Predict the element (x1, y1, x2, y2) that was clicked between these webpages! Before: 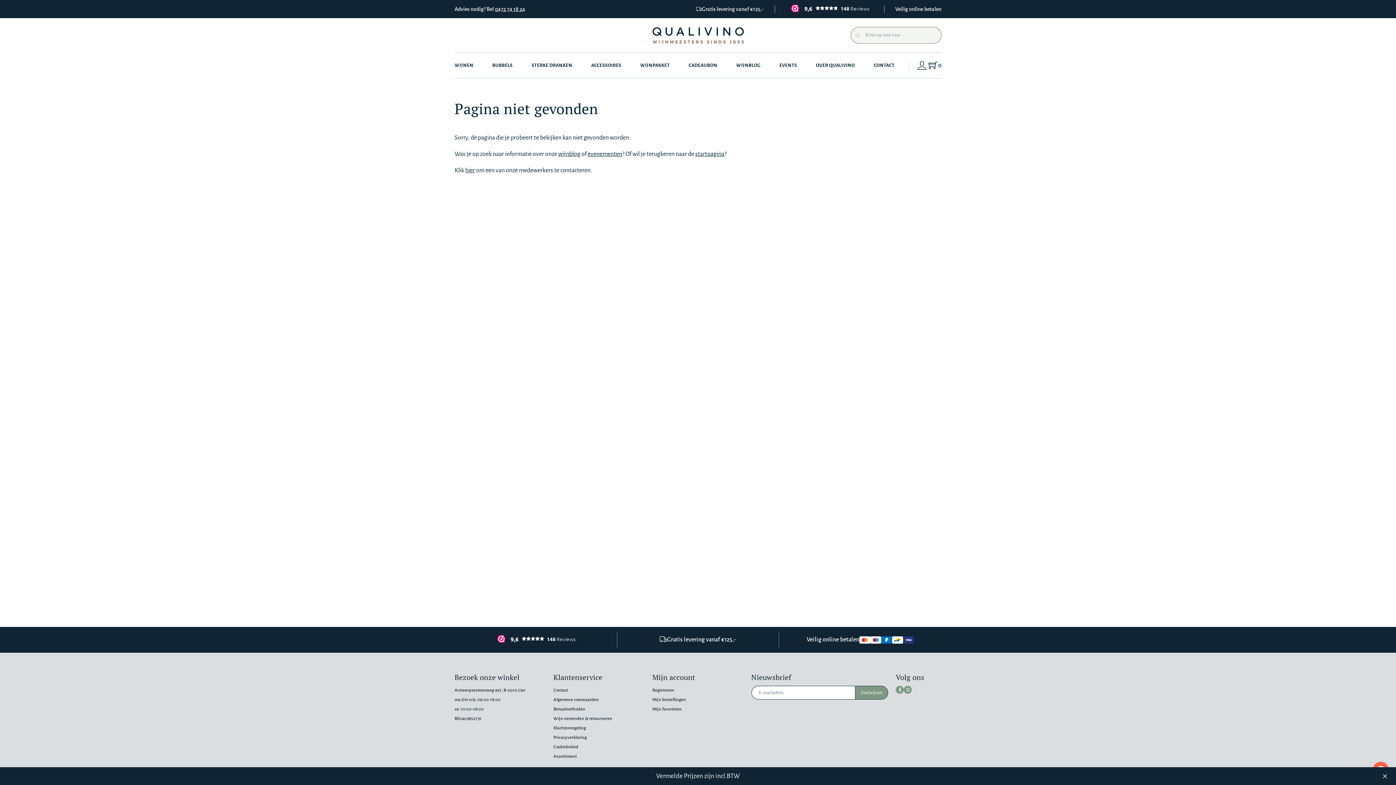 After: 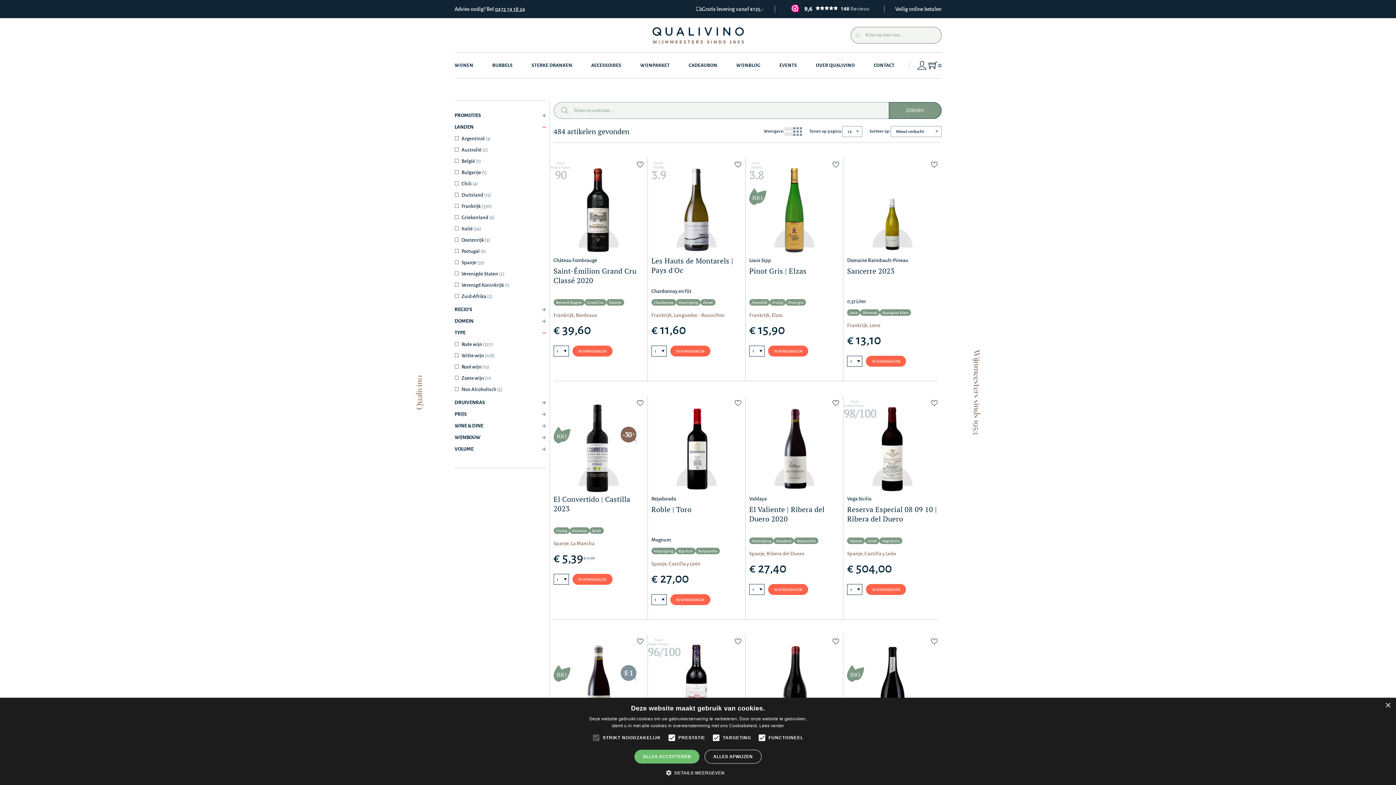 Action: bbox: (454, 52, 473, 78) label: WIJNEN